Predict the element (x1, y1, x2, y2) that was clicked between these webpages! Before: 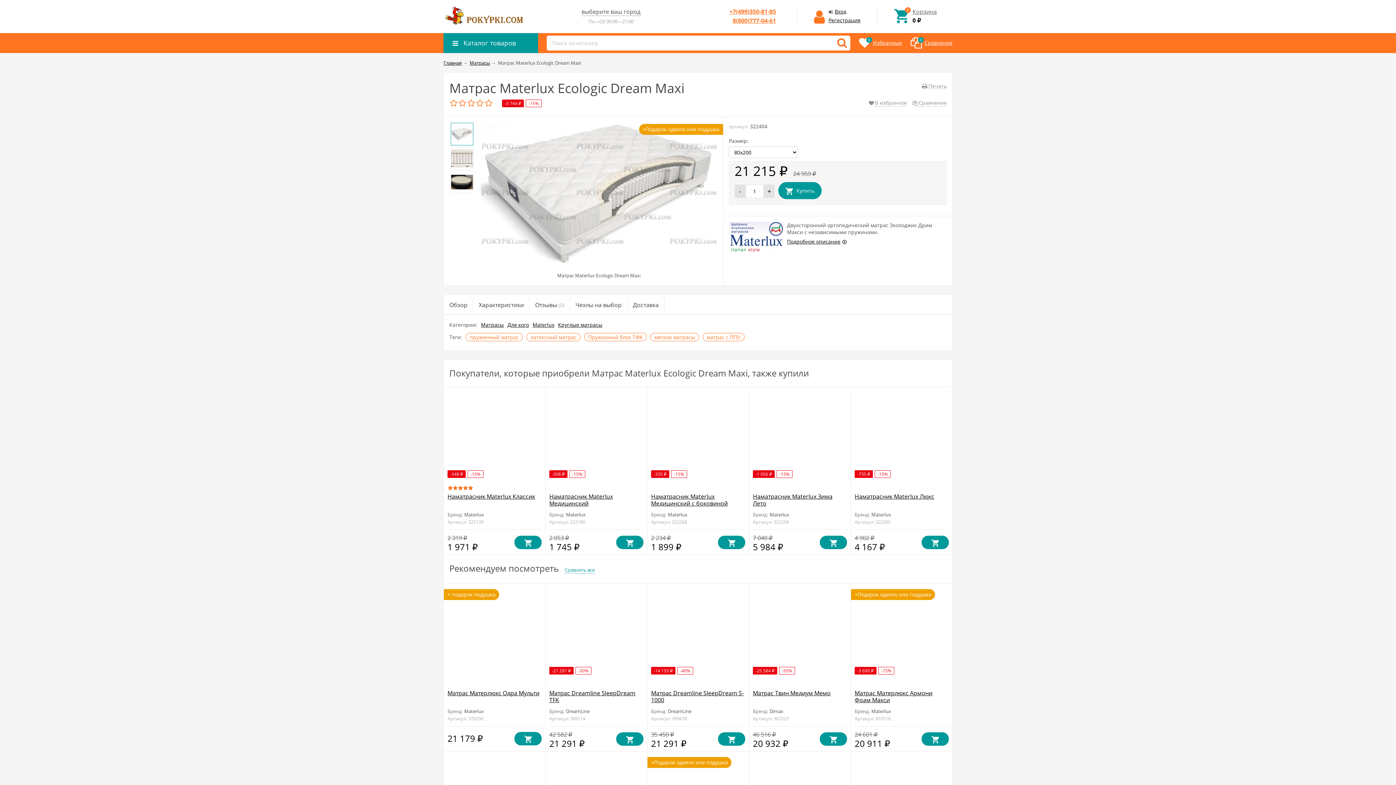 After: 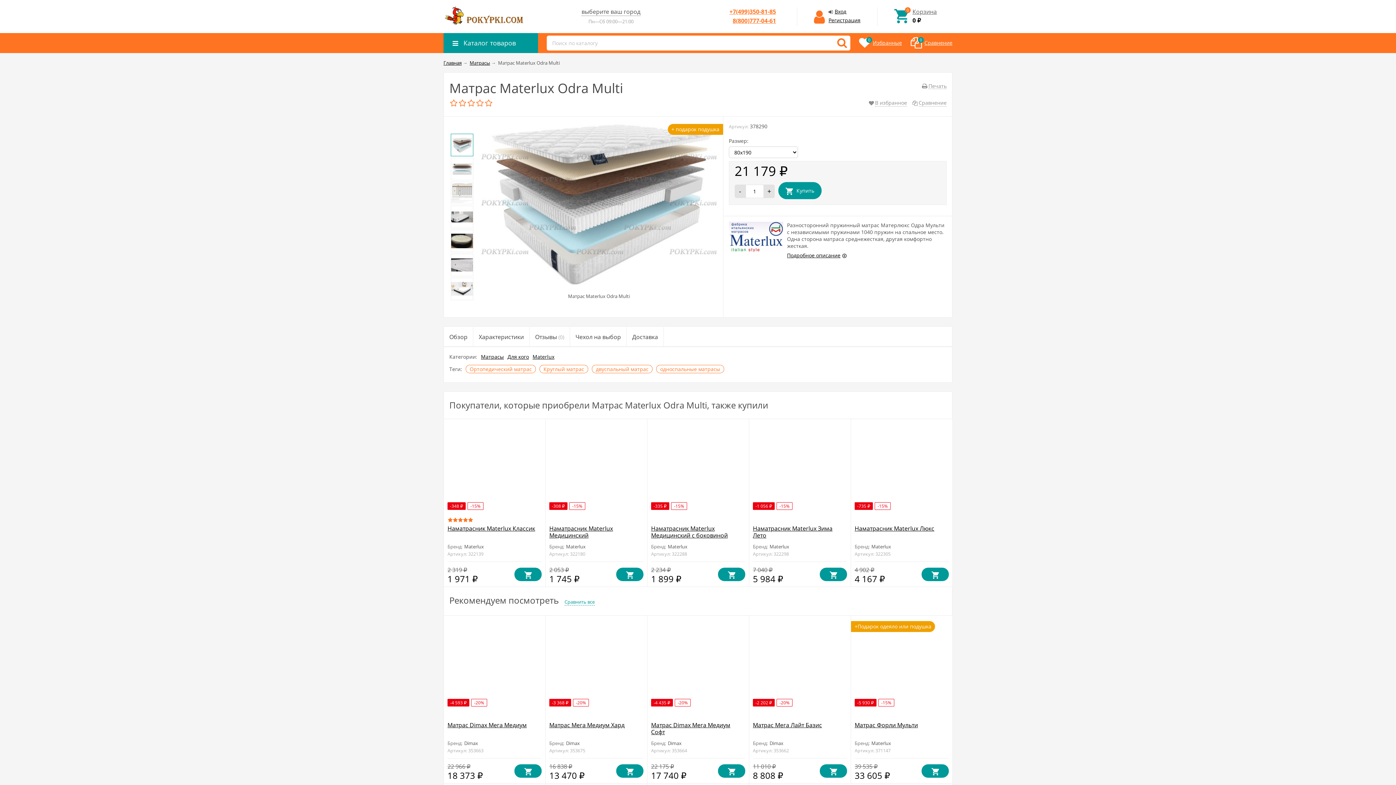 Action: label: Матрас Матерлюкс Одра Мульти bbox: (447, 689, 539, 697)